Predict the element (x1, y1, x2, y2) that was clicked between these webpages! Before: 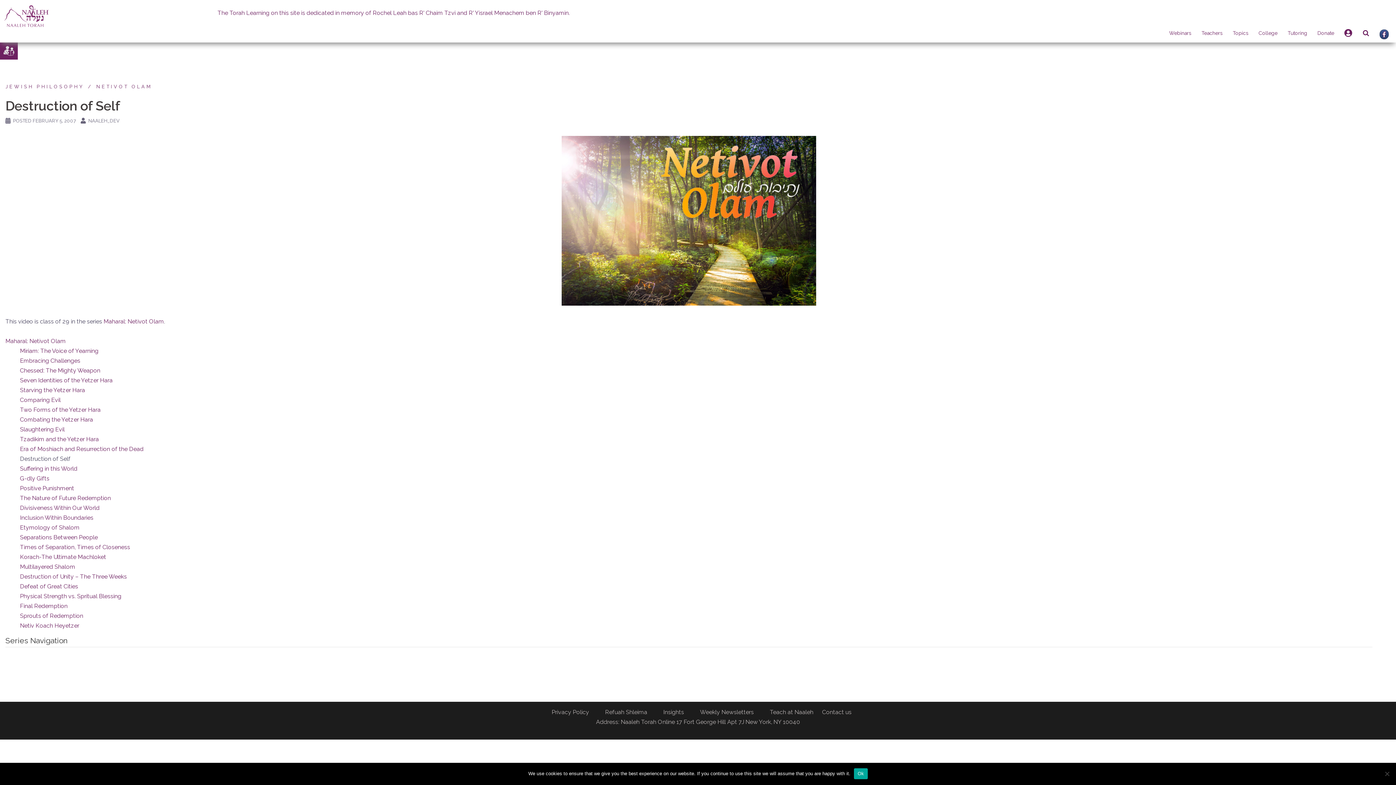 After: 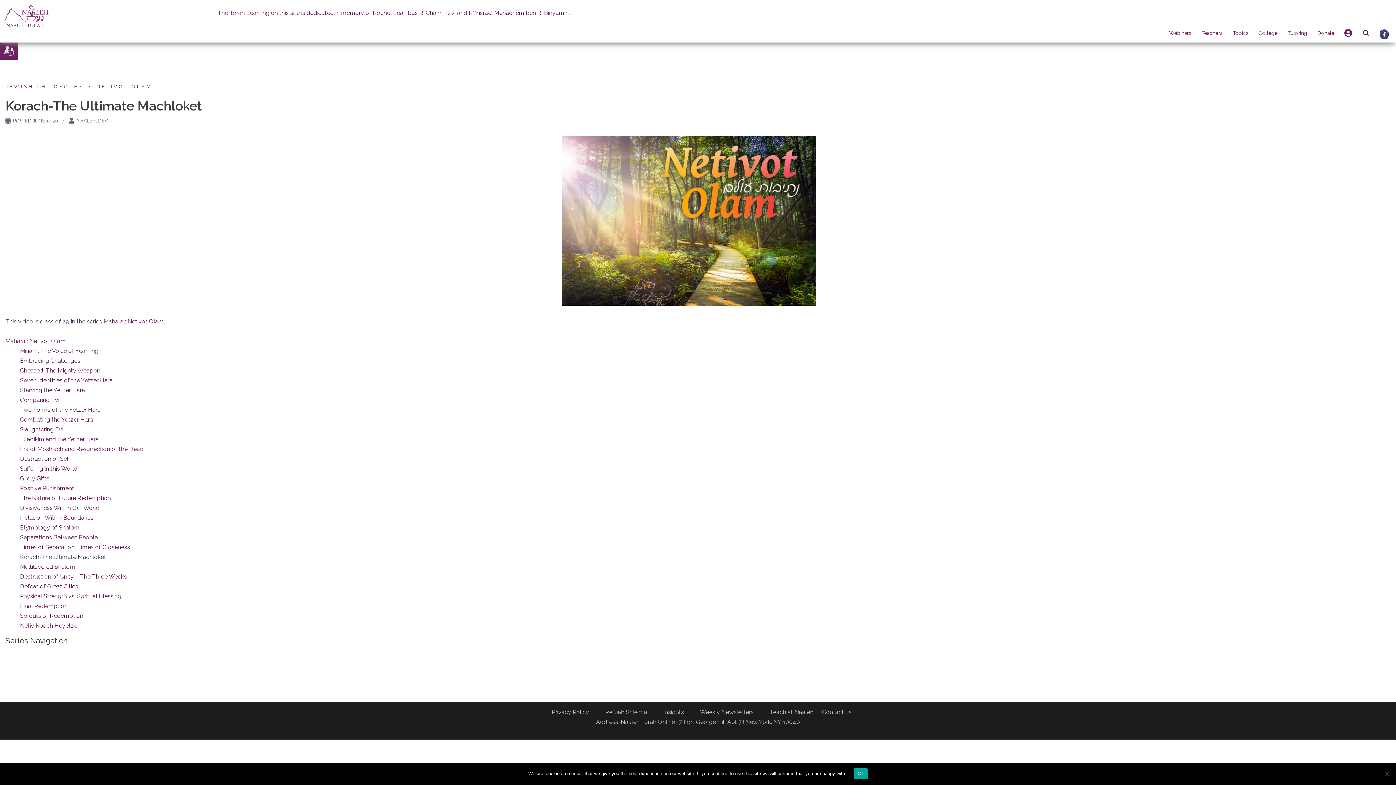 Action: bbox: (20, 553, 106, 560) label: Korach-The Ultimate Machloket